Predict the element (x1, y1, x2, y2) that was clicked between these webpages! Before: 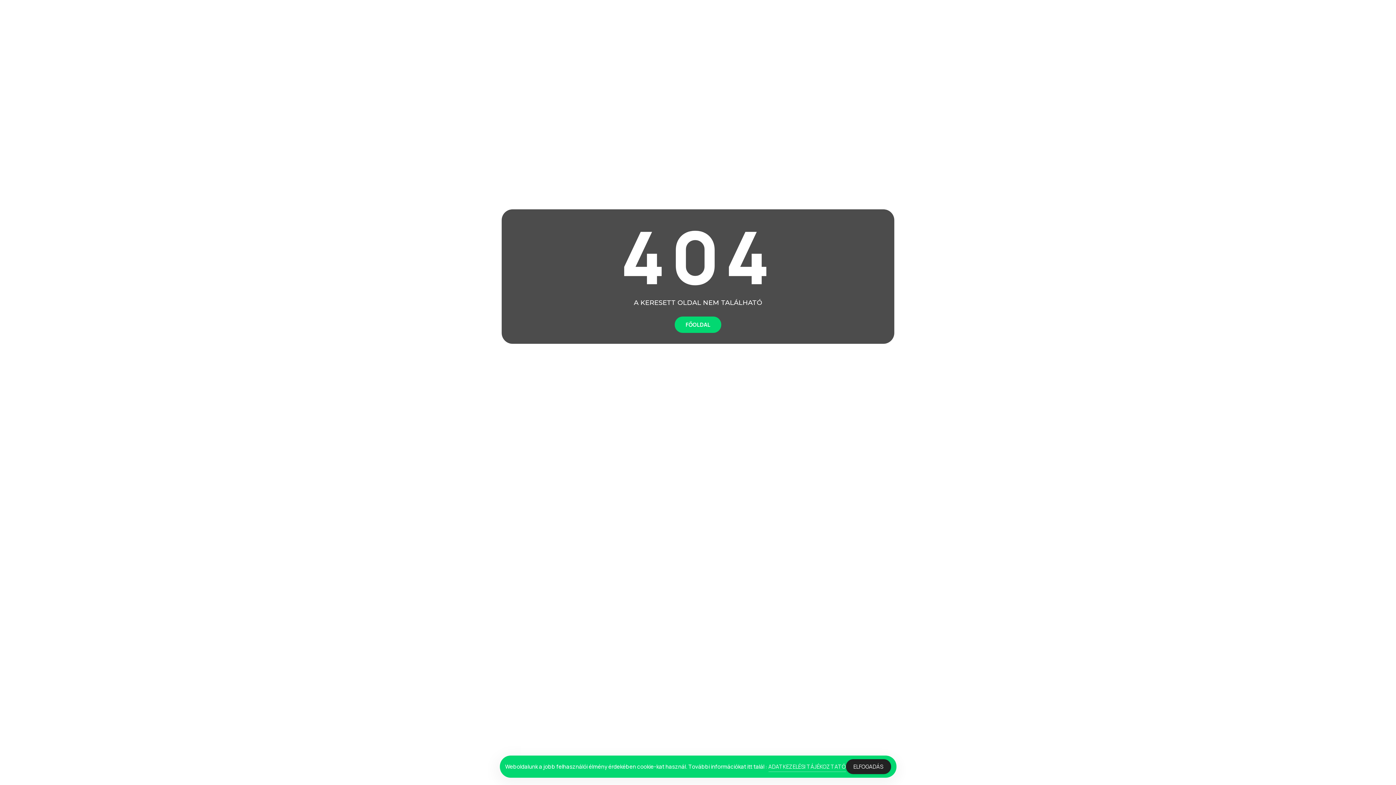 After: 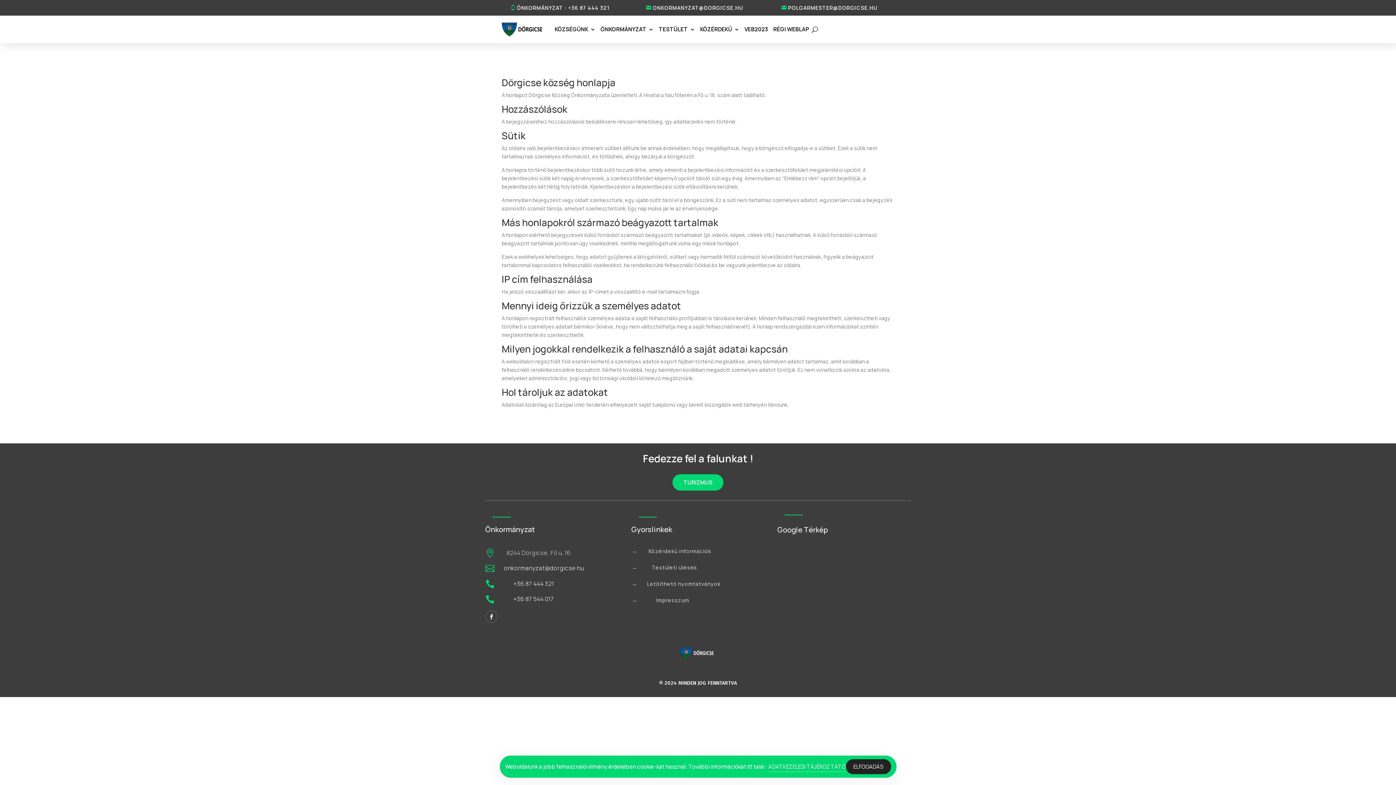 Action: label: ADATKEZELÉSI TÁJÉKOZTATÓ bbox: (768, 762, 846, 771)